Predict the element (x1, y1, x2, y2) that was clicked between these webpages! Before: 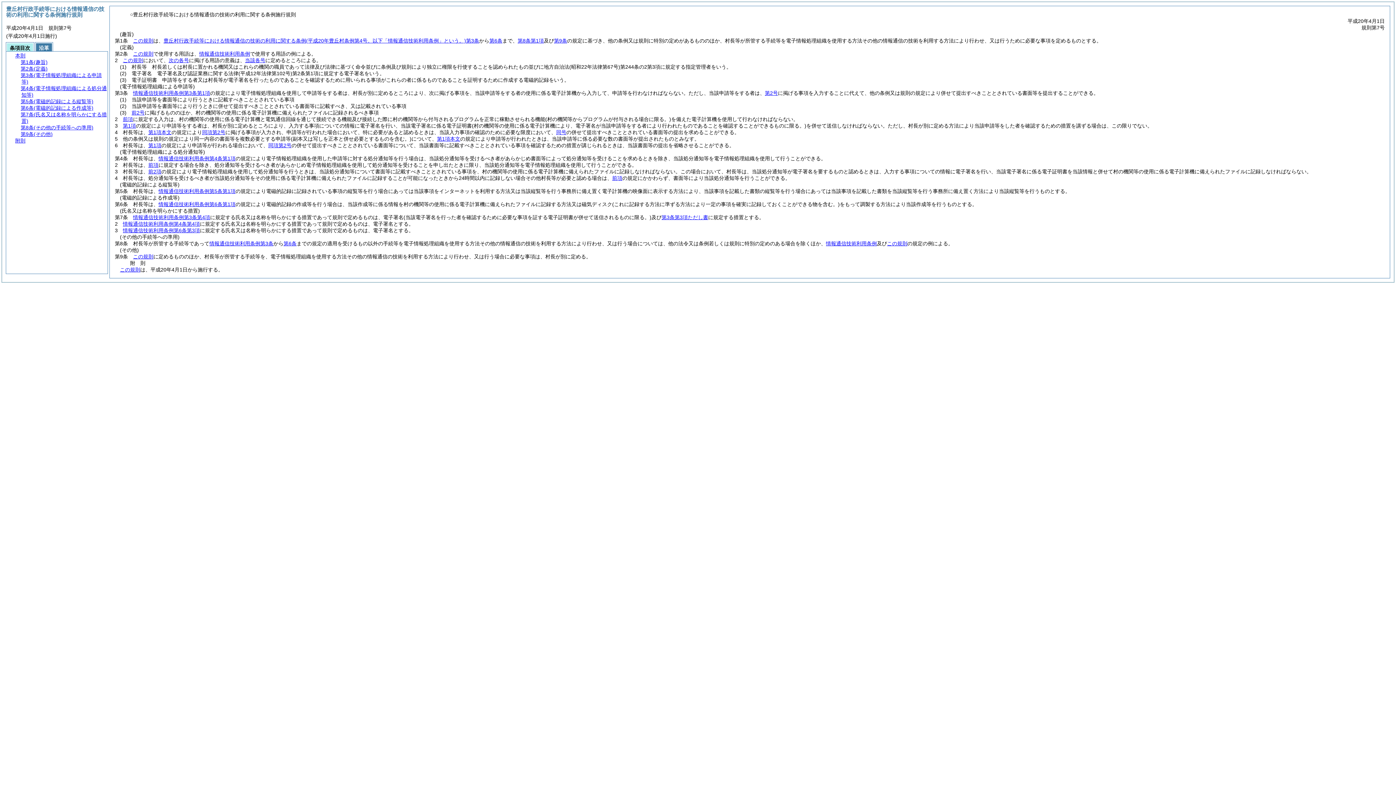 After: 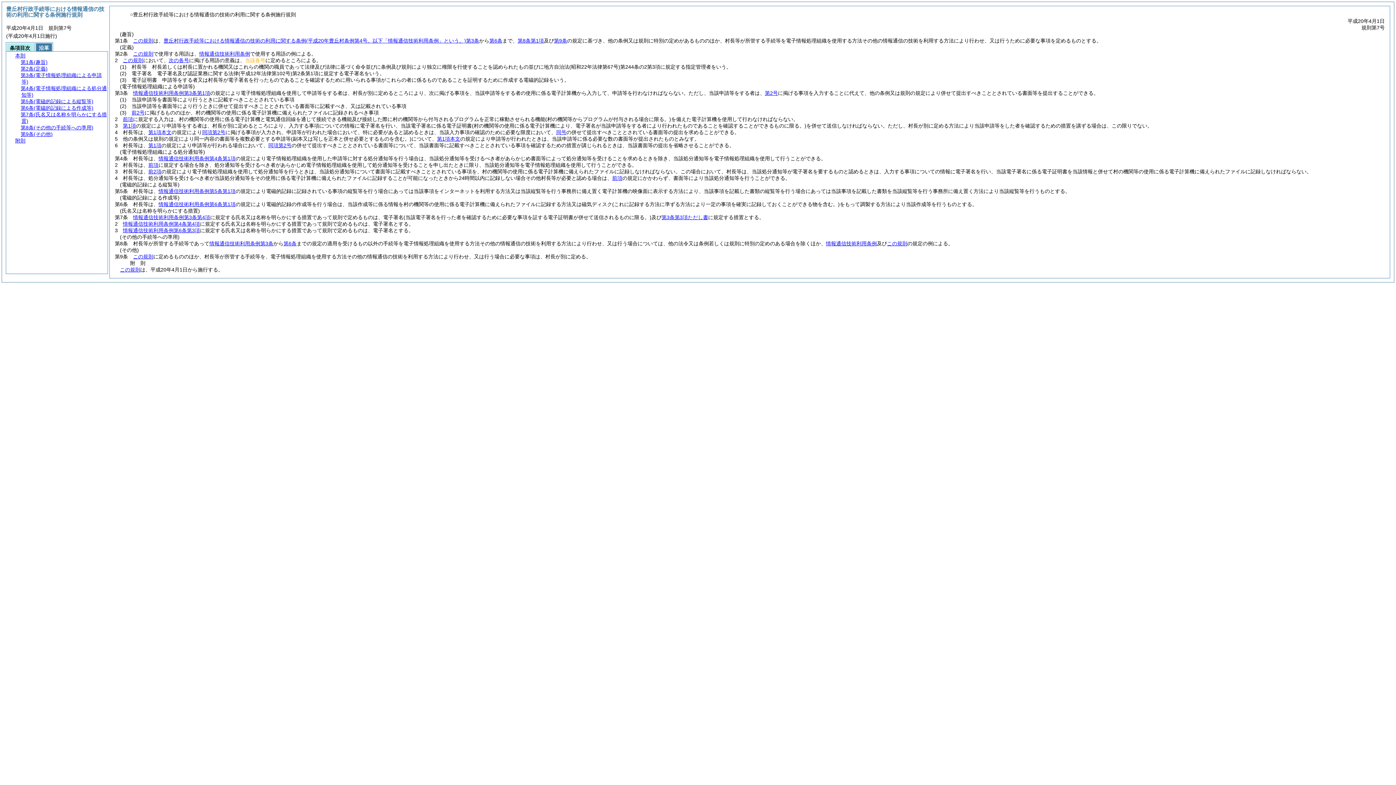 Action: bbox: (245, 57, 265, 63) label: 当該各号